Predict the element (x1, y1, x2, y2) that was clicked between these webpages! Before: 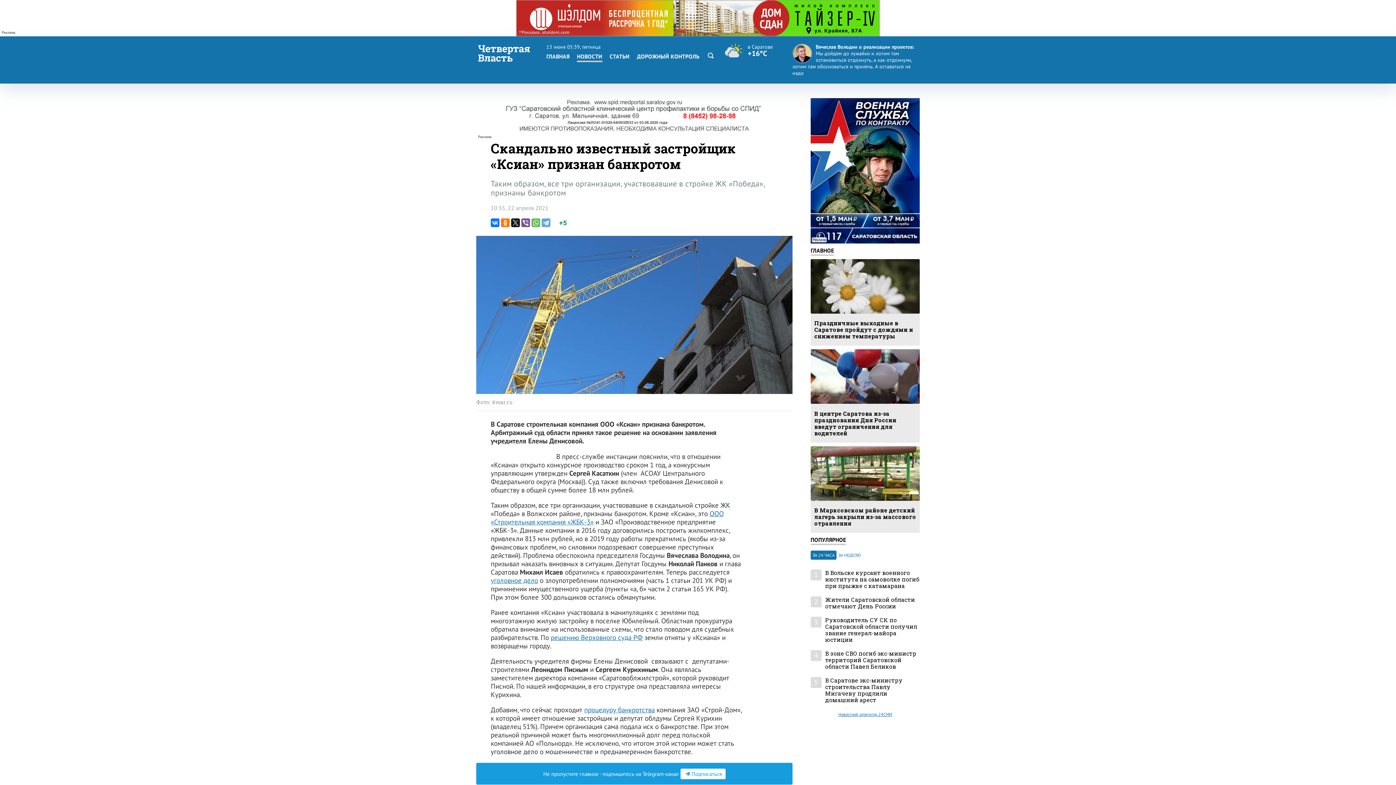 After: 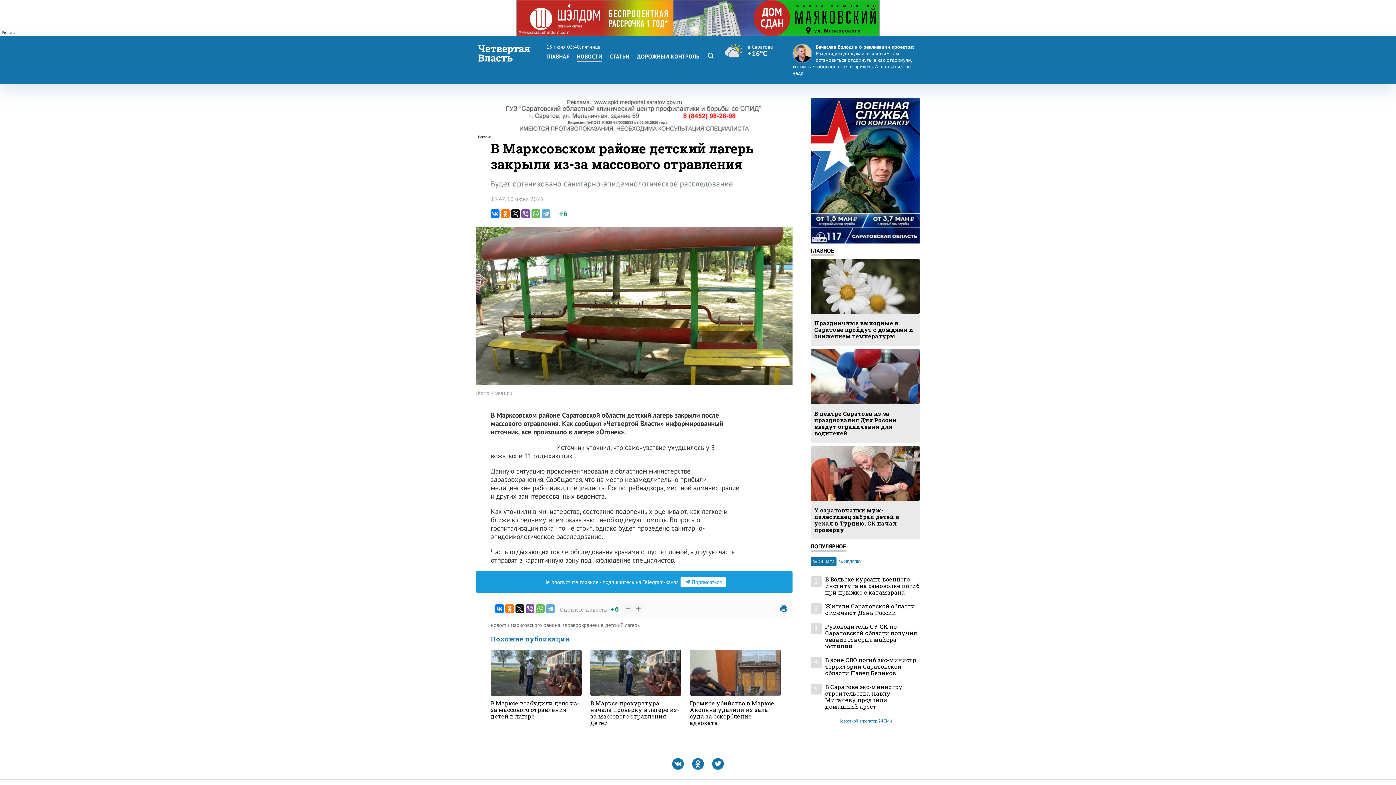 Action: label: В Марксовском районе детский лагерь закрыли из-за массового отравления bbox: (814, 507, 916, 526)